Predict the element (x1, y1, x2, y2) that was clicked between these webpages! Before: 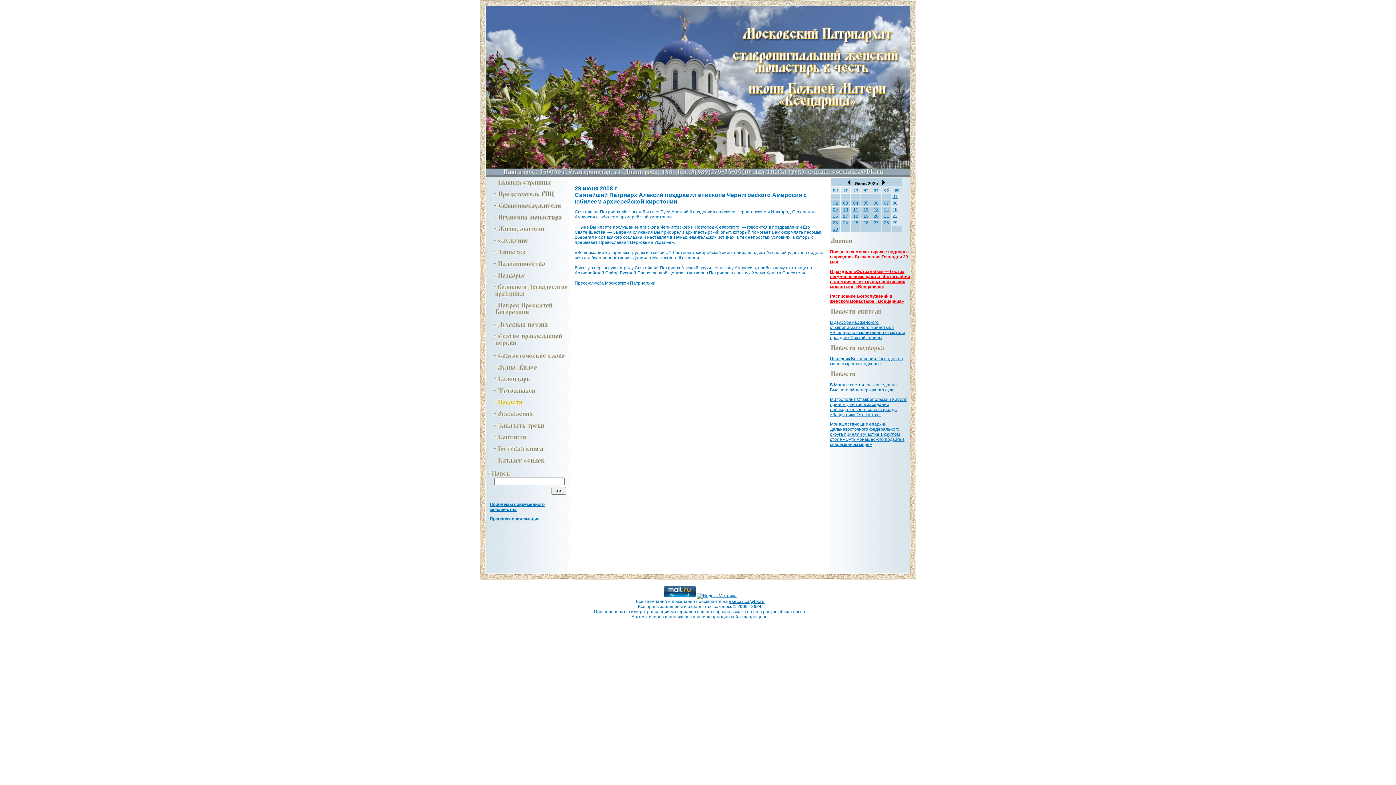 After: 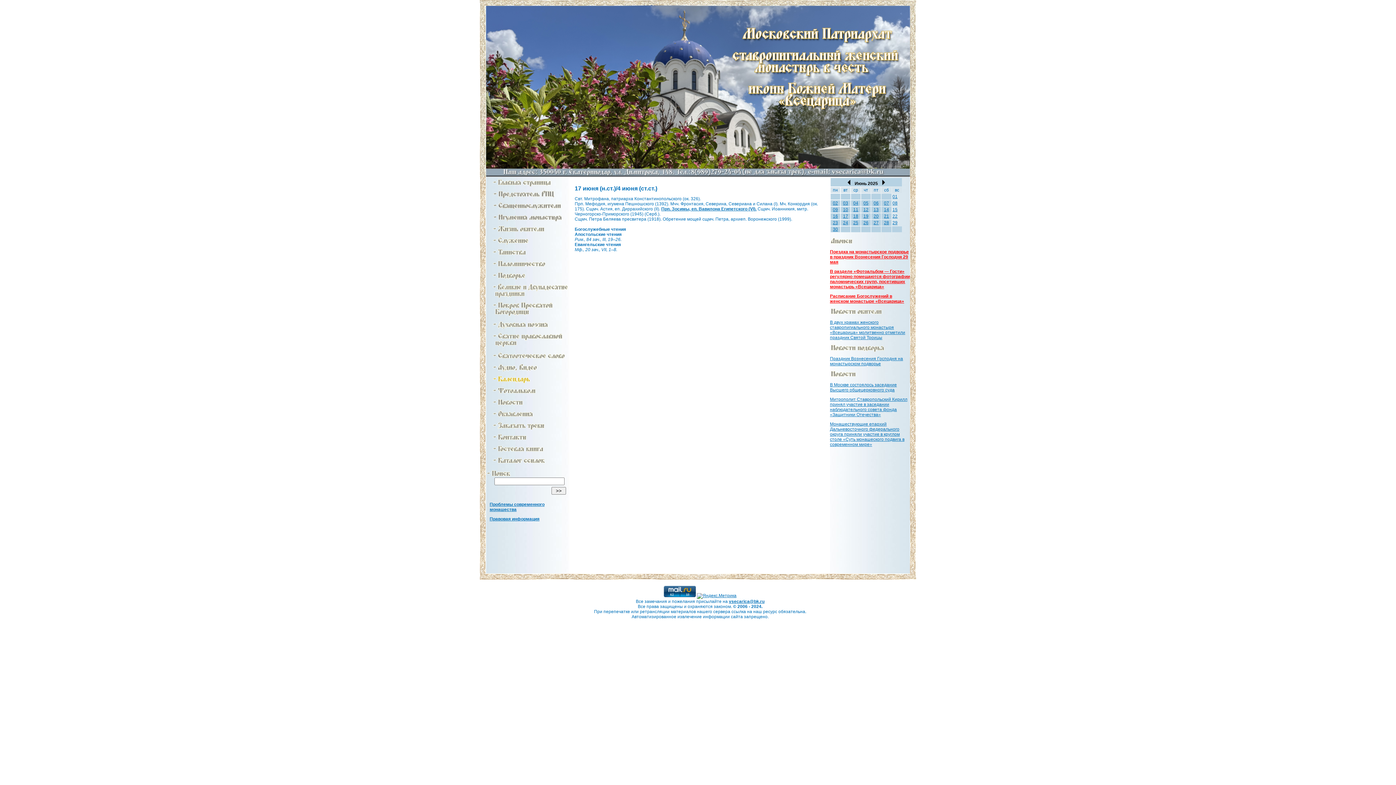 Action: label: 17 bbox: (843, 213, 848, 218)